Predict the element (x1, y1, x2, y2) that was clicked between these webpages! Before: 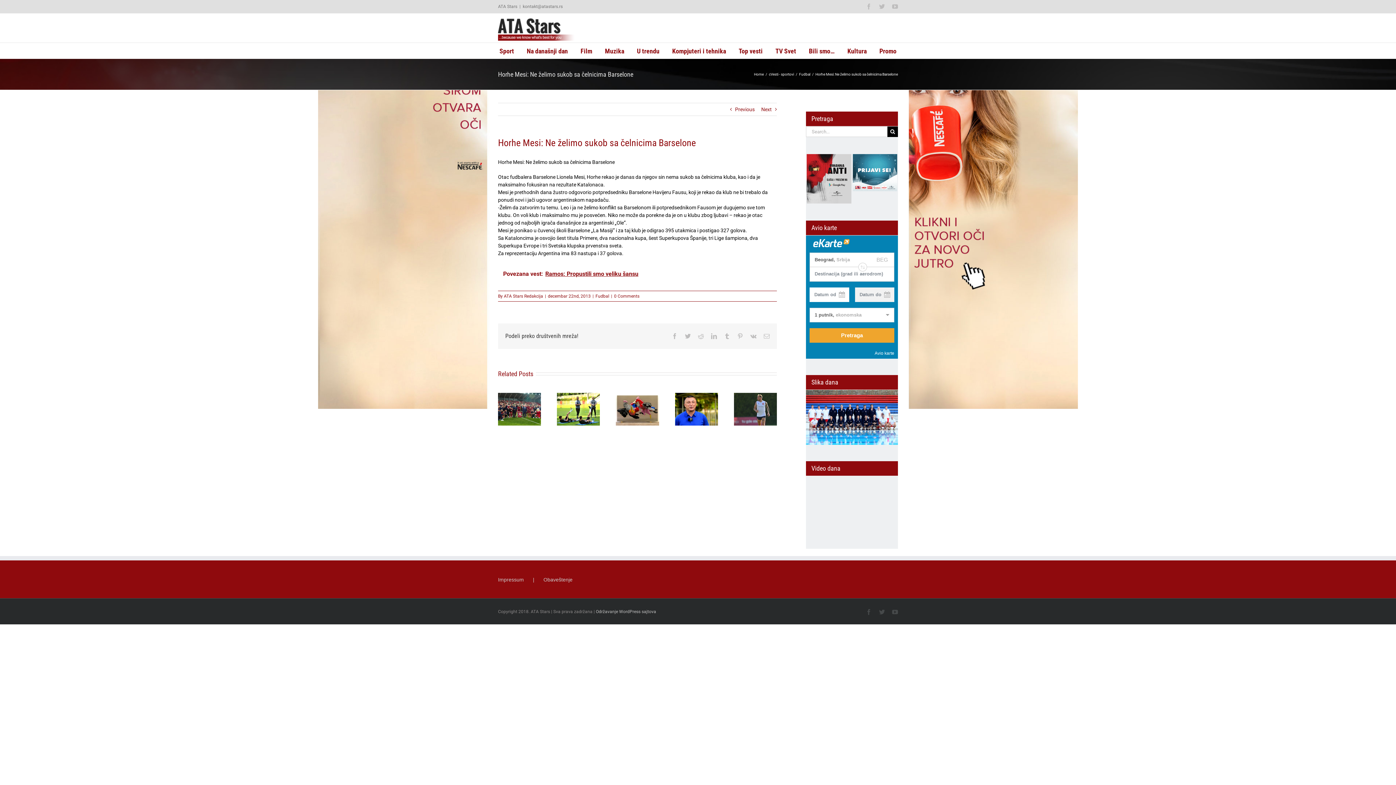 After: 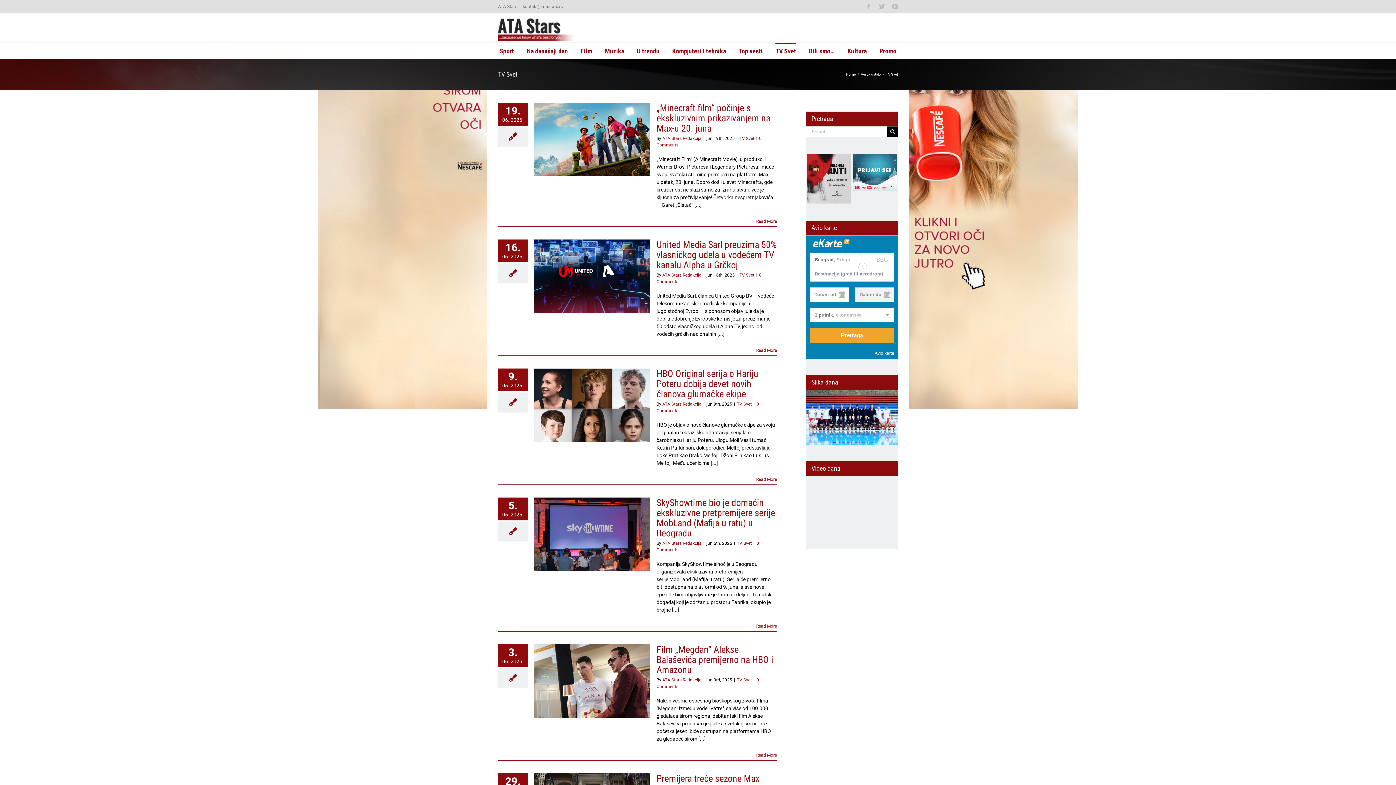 Action: bbox: (775, 42, 796, 58) label: TV Svet